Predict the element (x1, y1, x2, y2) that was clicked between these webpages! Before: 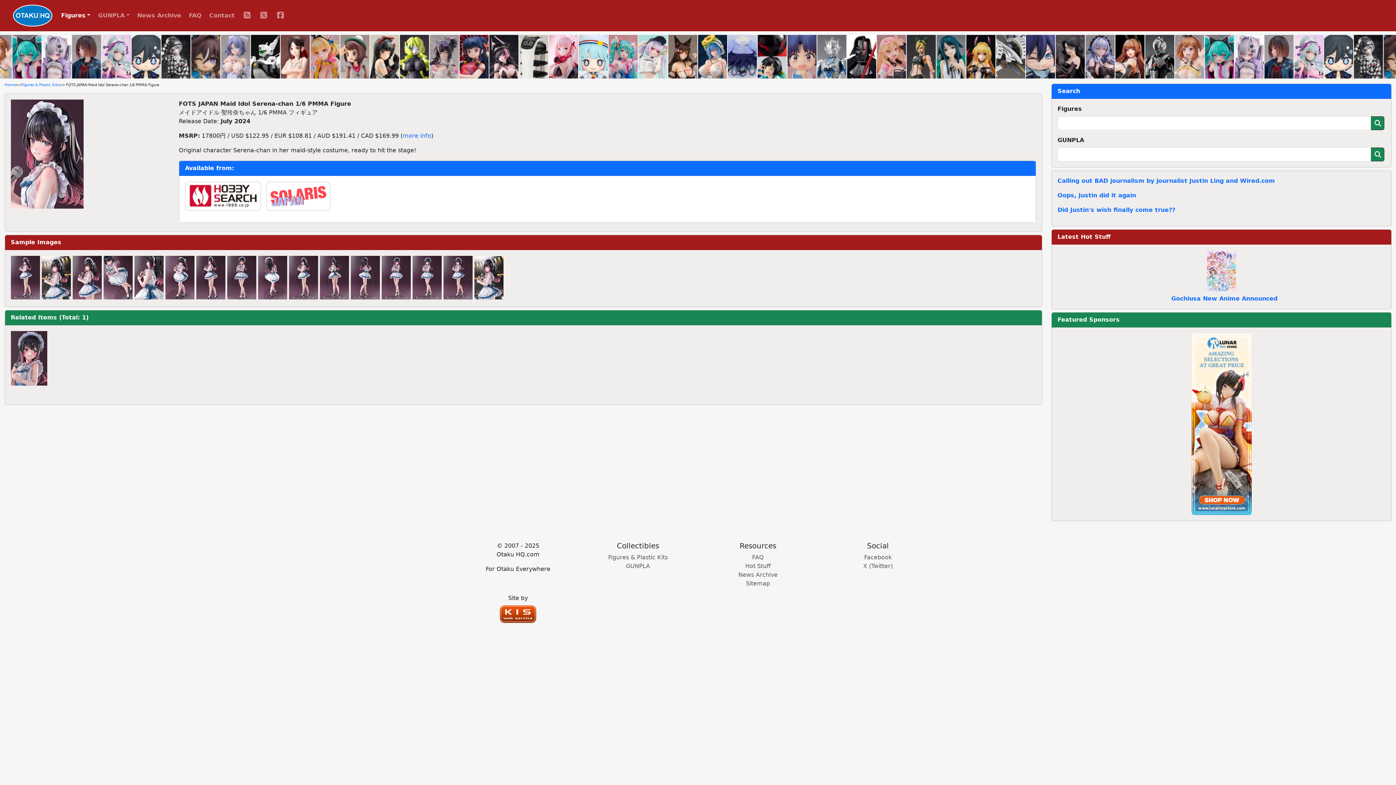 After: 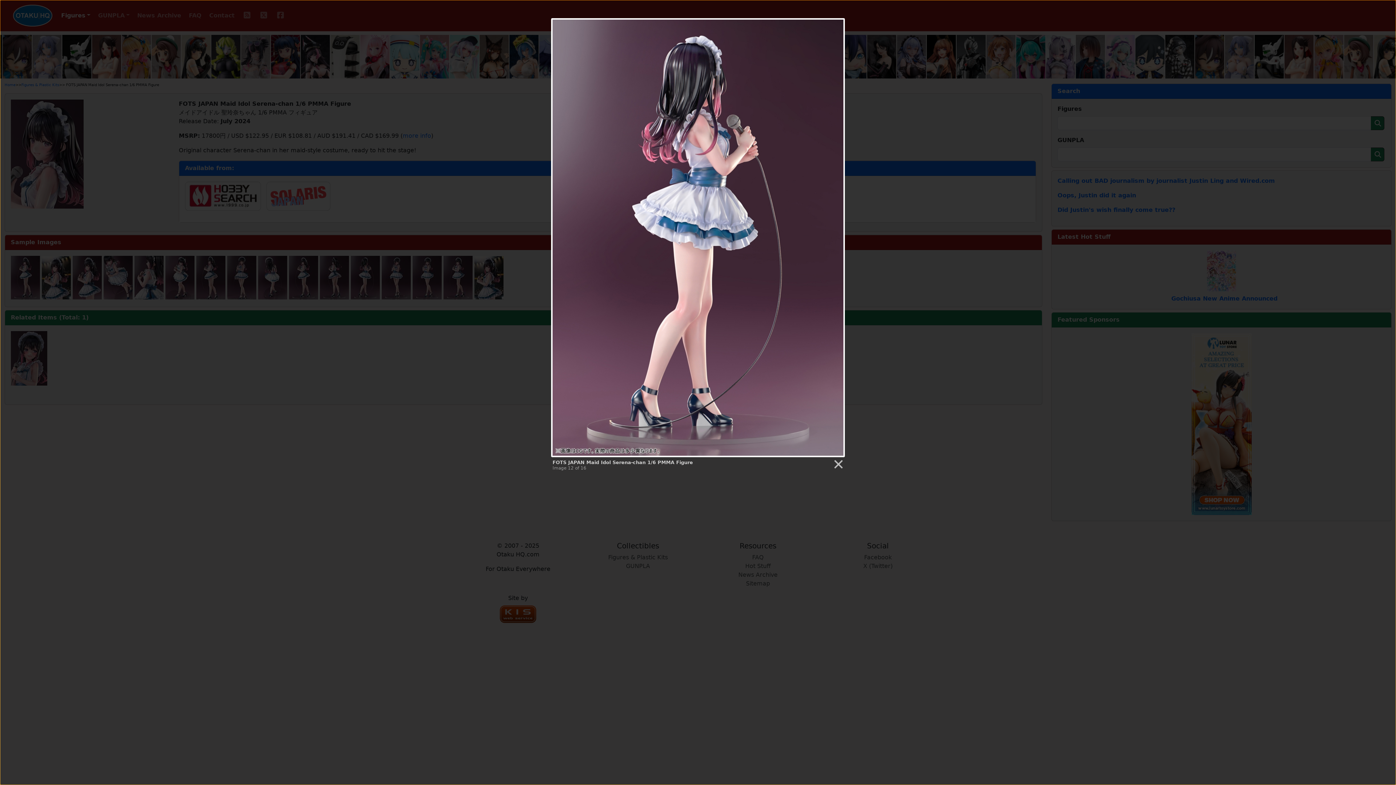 Action: bbox: (350, 274, 379, 281)